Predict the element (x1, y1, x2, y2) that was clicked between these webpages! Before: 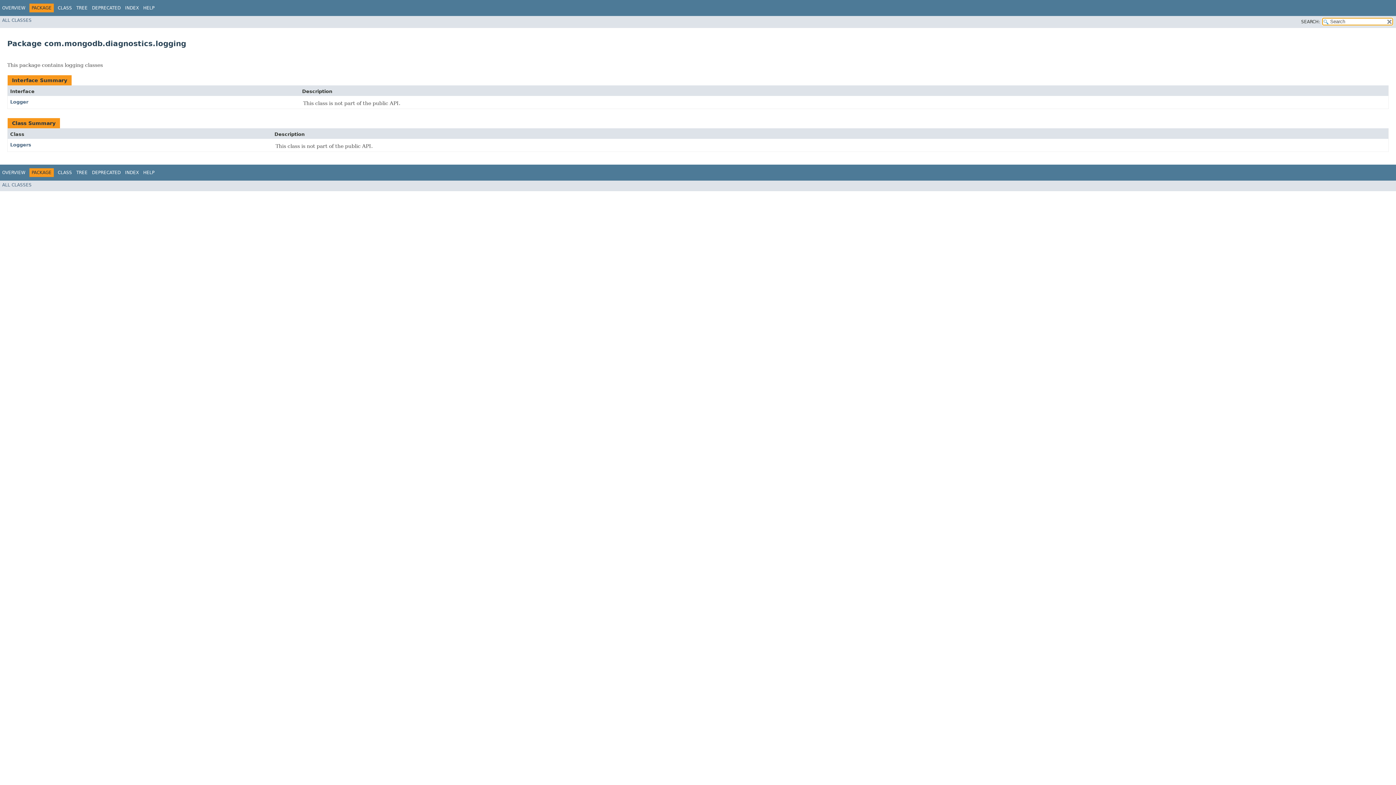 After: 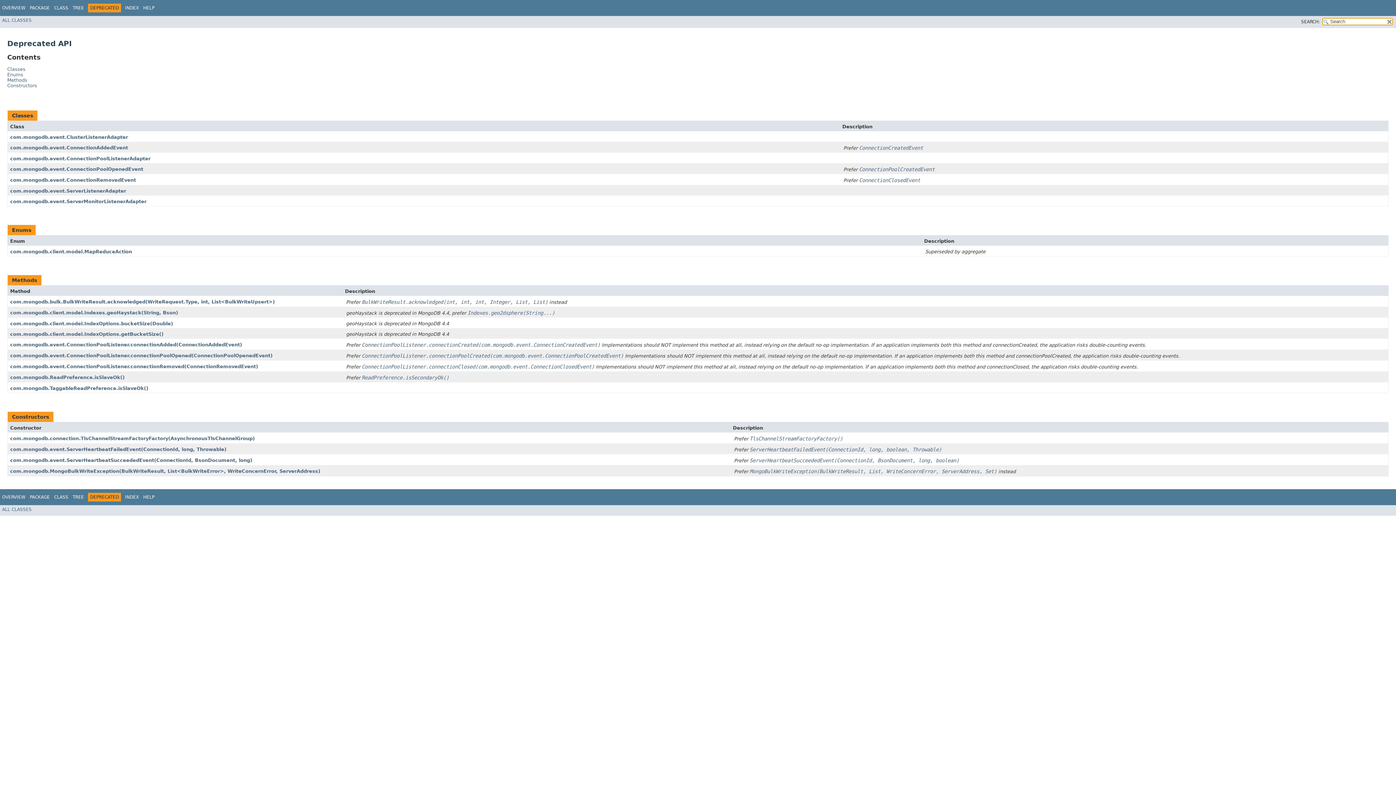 Action: label: DEPRECATED bbox: (92, 5, 120, 10)